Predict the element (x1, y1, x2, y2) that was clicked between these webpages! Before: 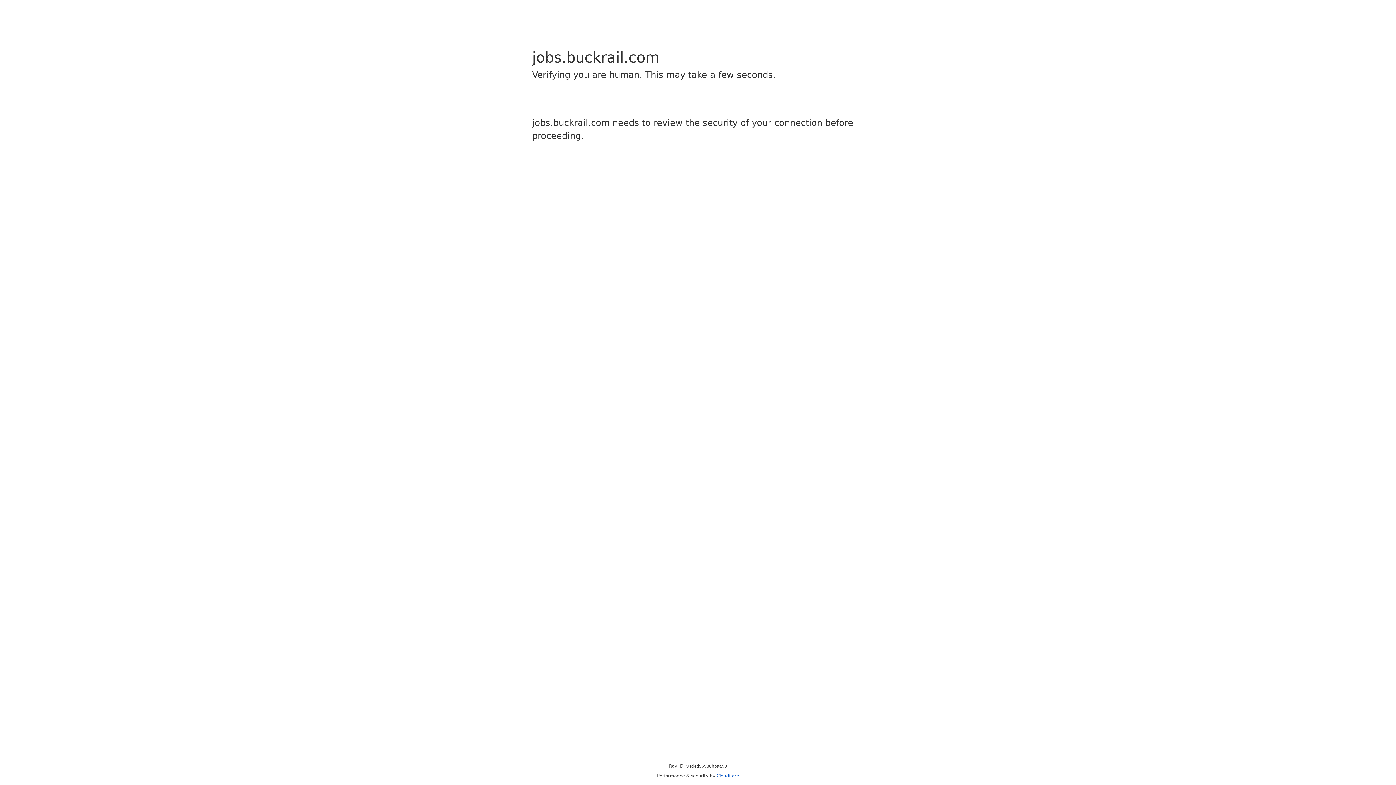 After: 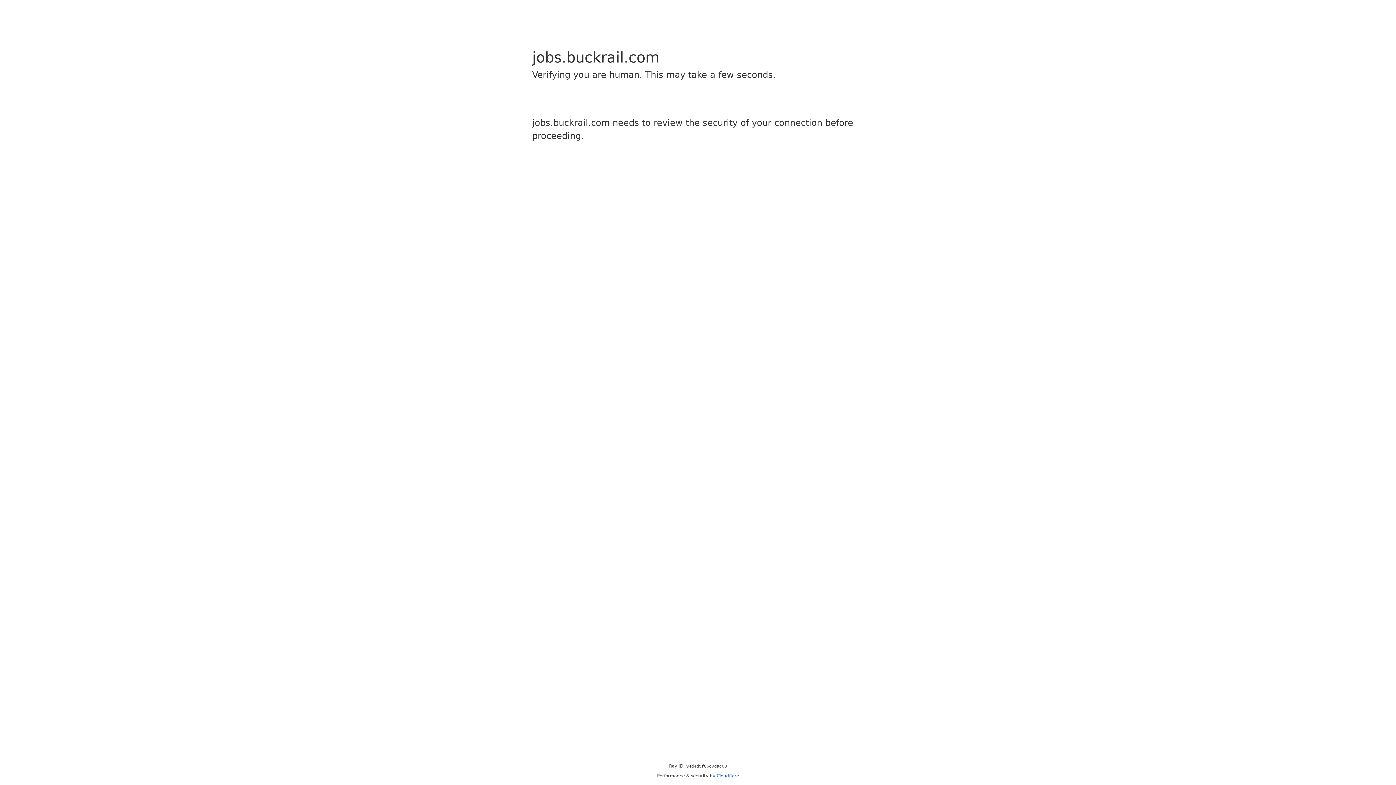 Action: label: Cloudflare bbox: (716, 773, 739, 778)